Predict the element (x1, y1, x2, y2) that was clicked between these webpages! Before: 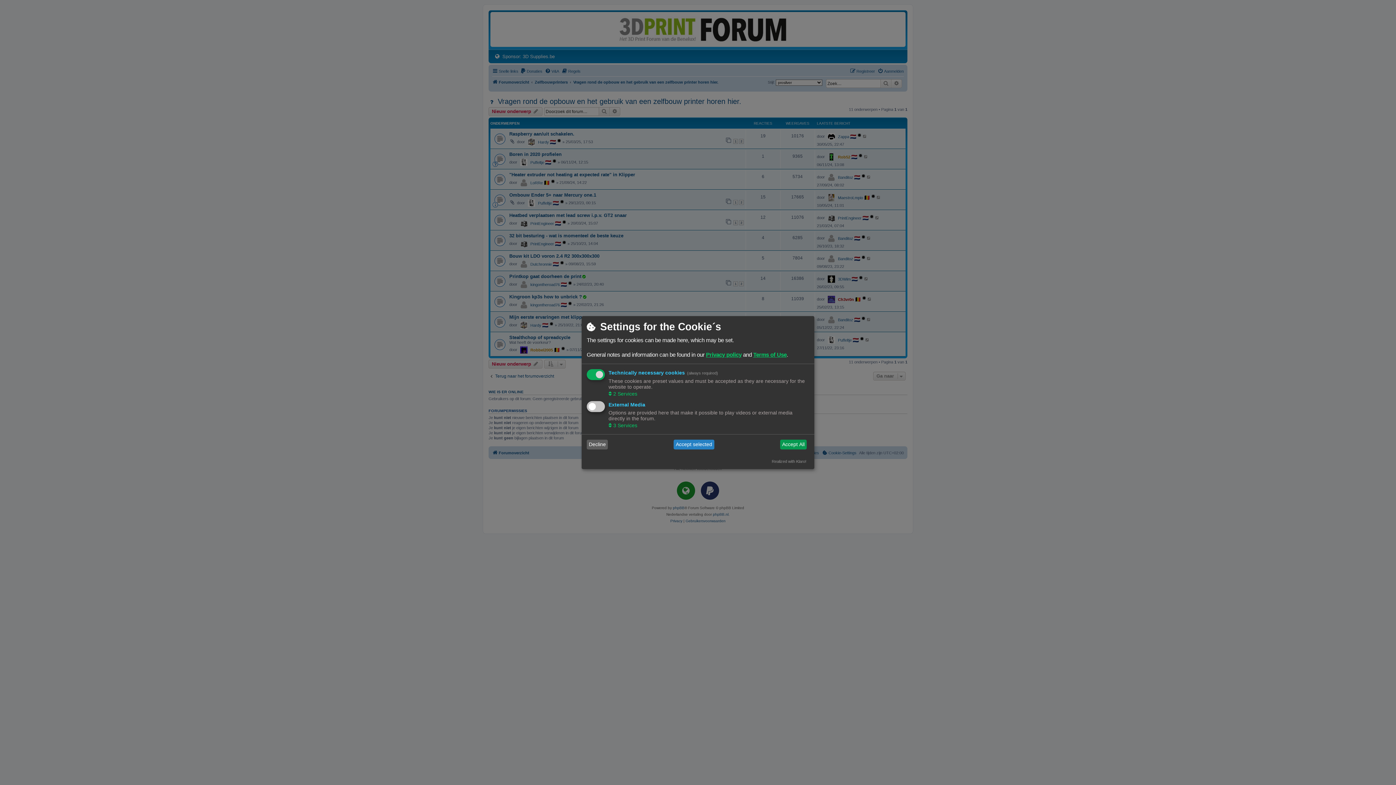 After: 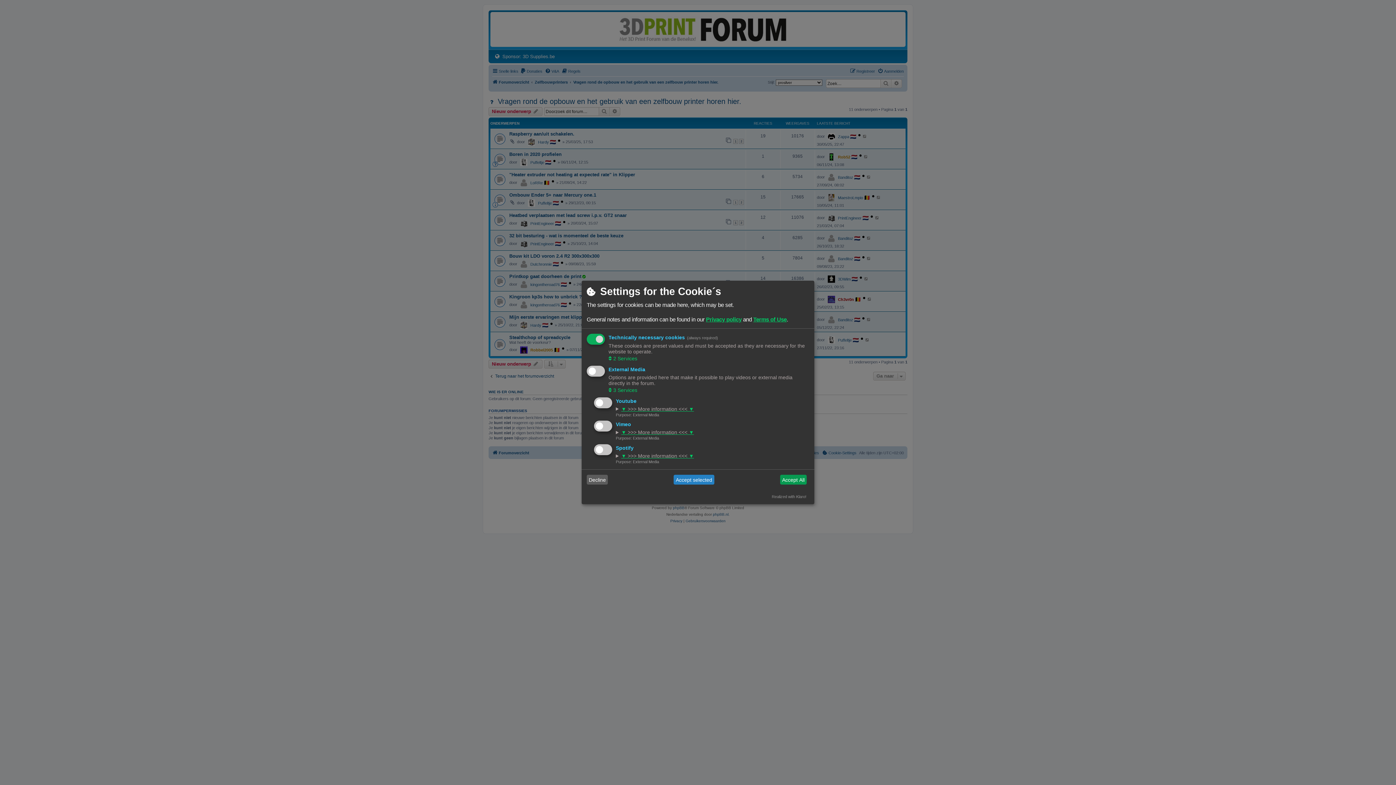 Action: bbox: (608, 421, 637, 429) label:  3 Services